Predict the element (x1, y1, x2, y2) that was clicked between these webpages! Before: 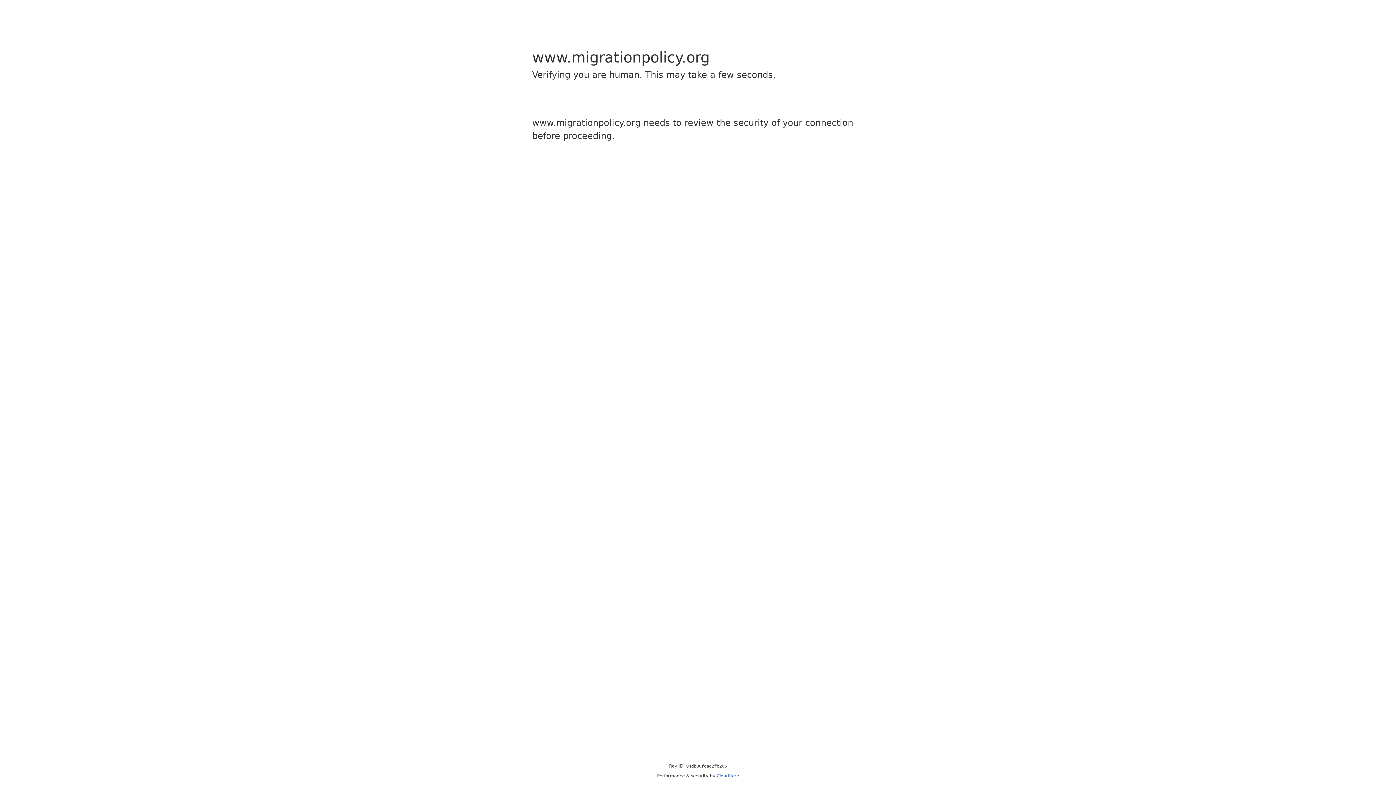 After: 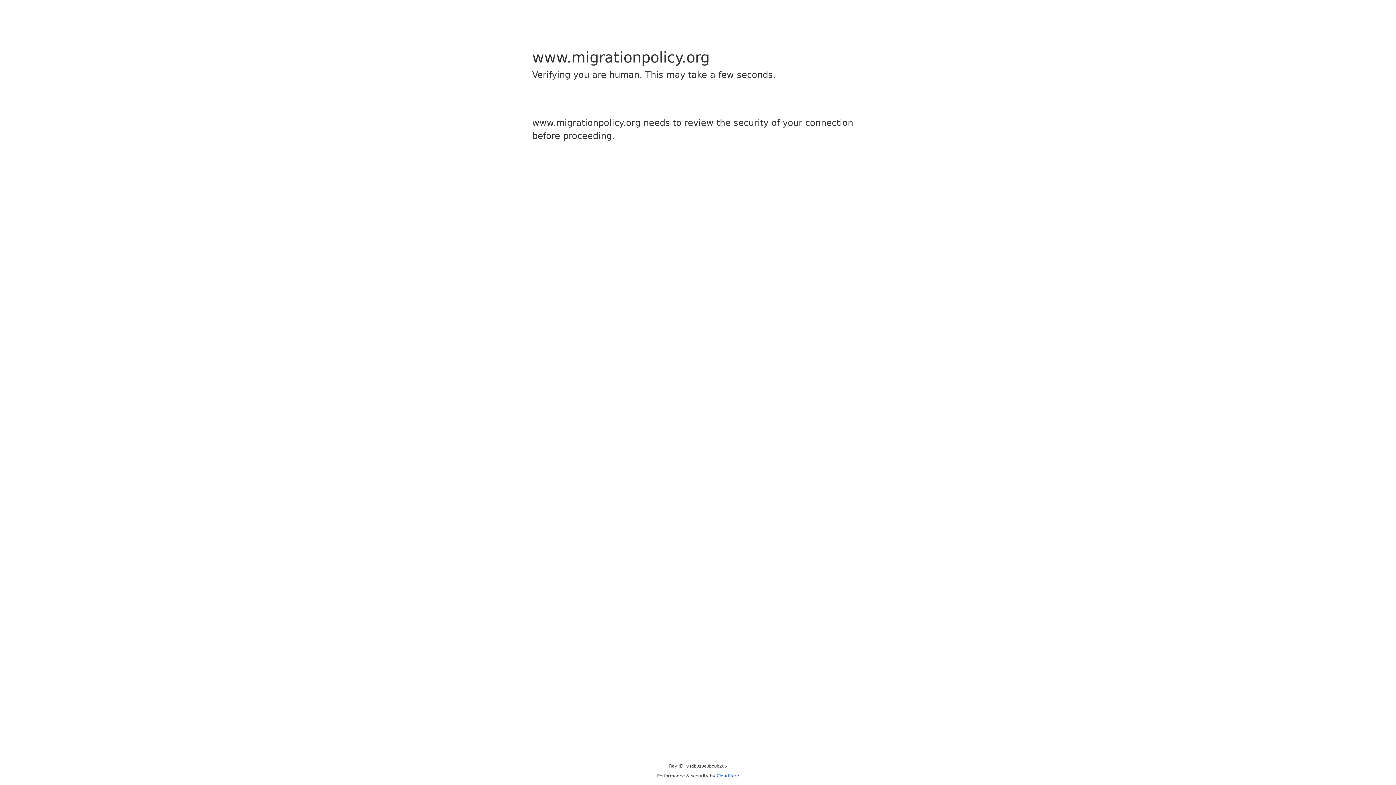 Action: label: Cloudflare bbox: (716, 773, 739, 778)